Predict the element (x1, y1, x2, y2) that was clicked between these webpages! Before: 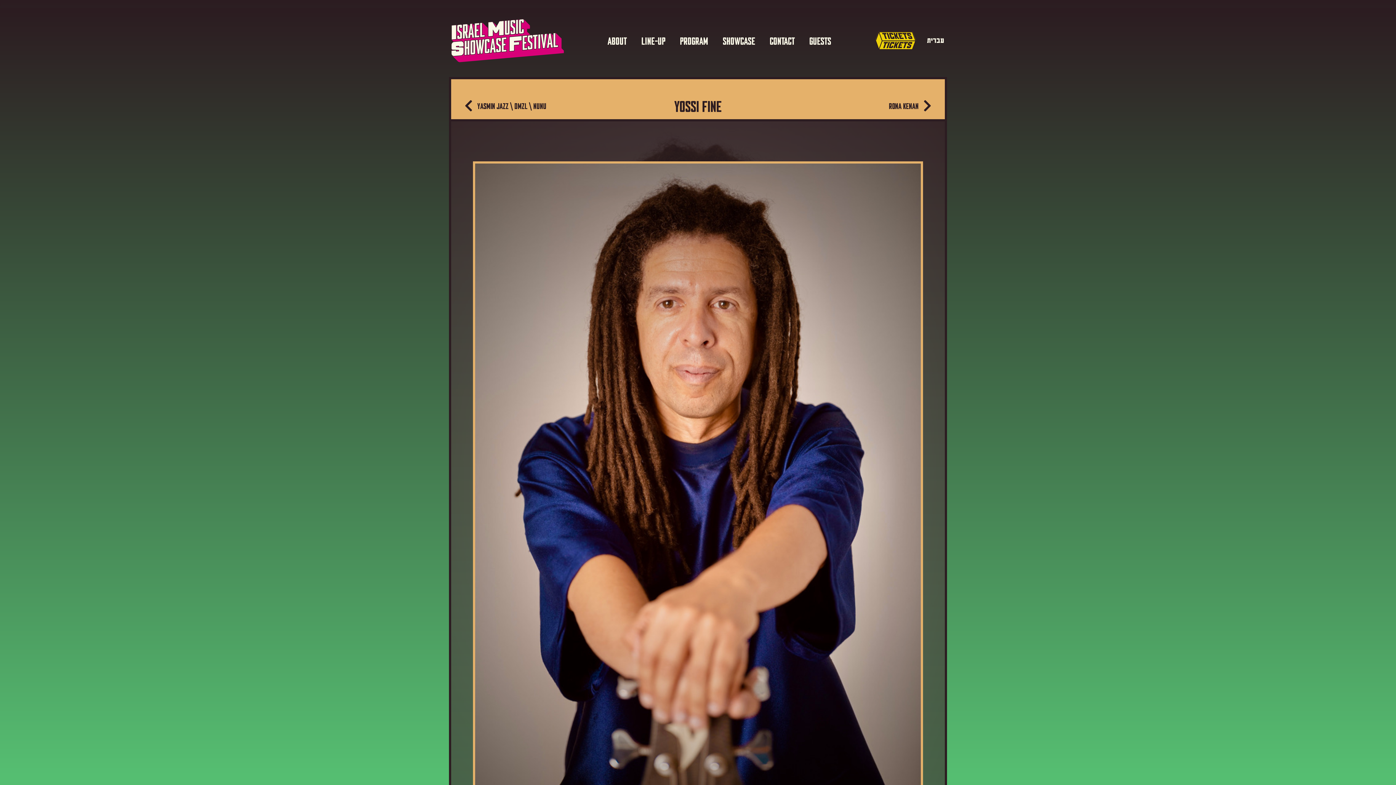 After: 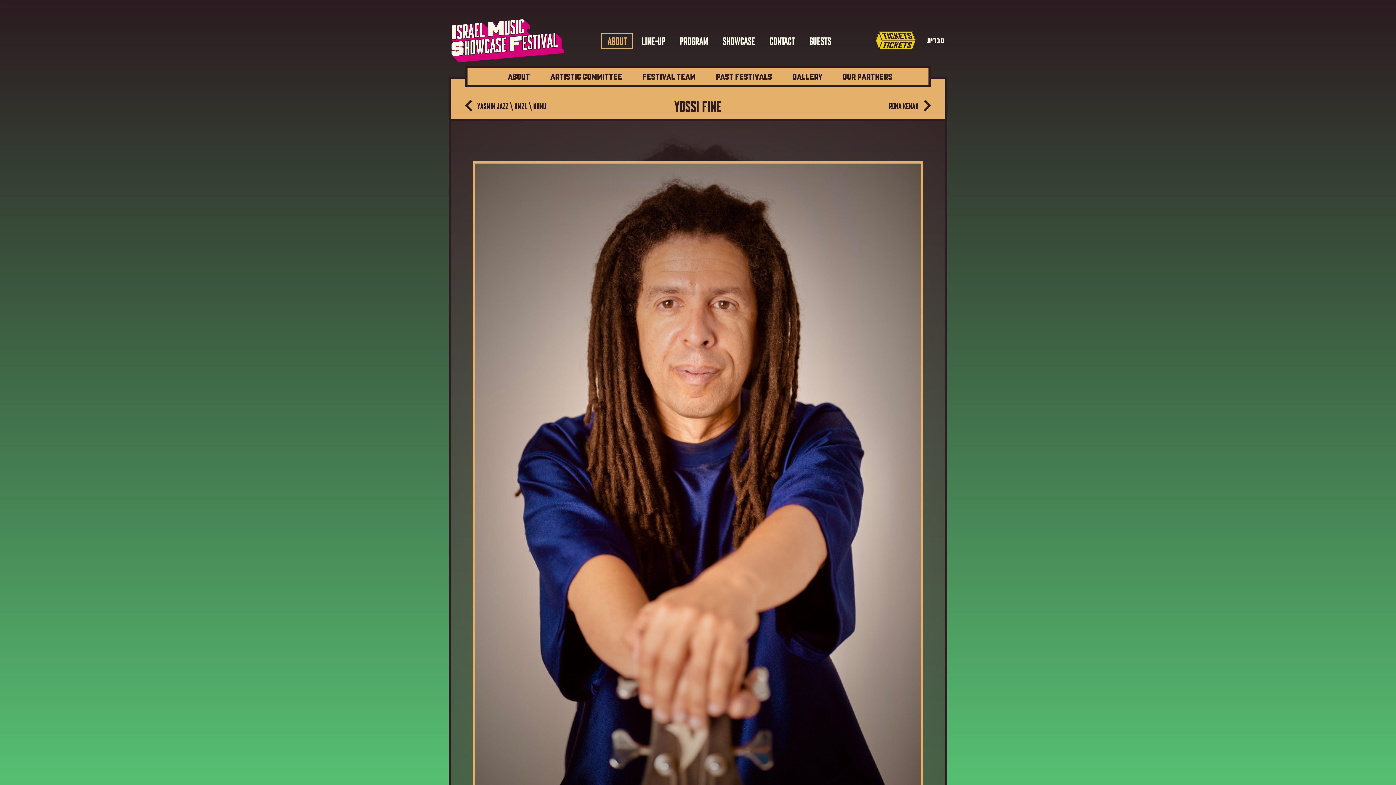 Action: label: ABOUT bbox: (602, 33, 632, 48)